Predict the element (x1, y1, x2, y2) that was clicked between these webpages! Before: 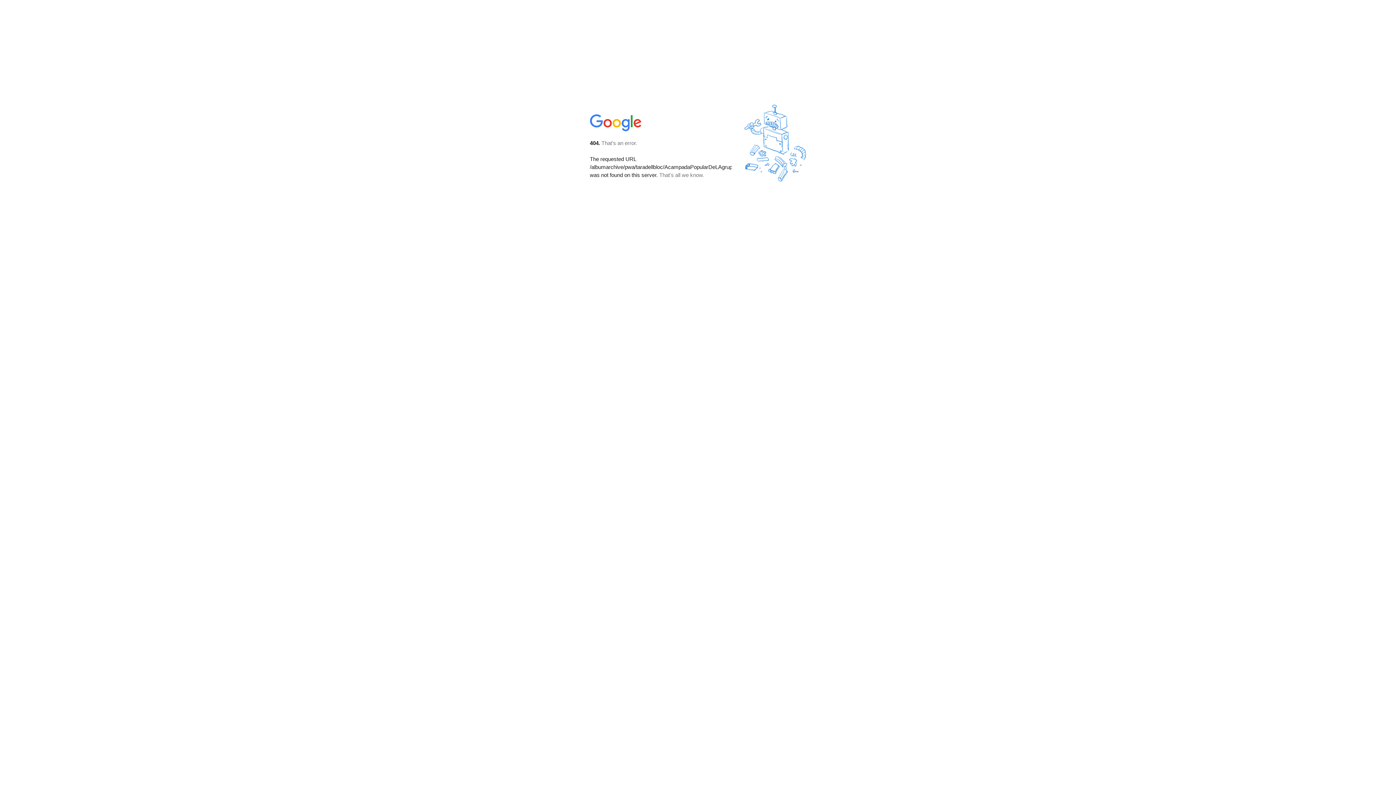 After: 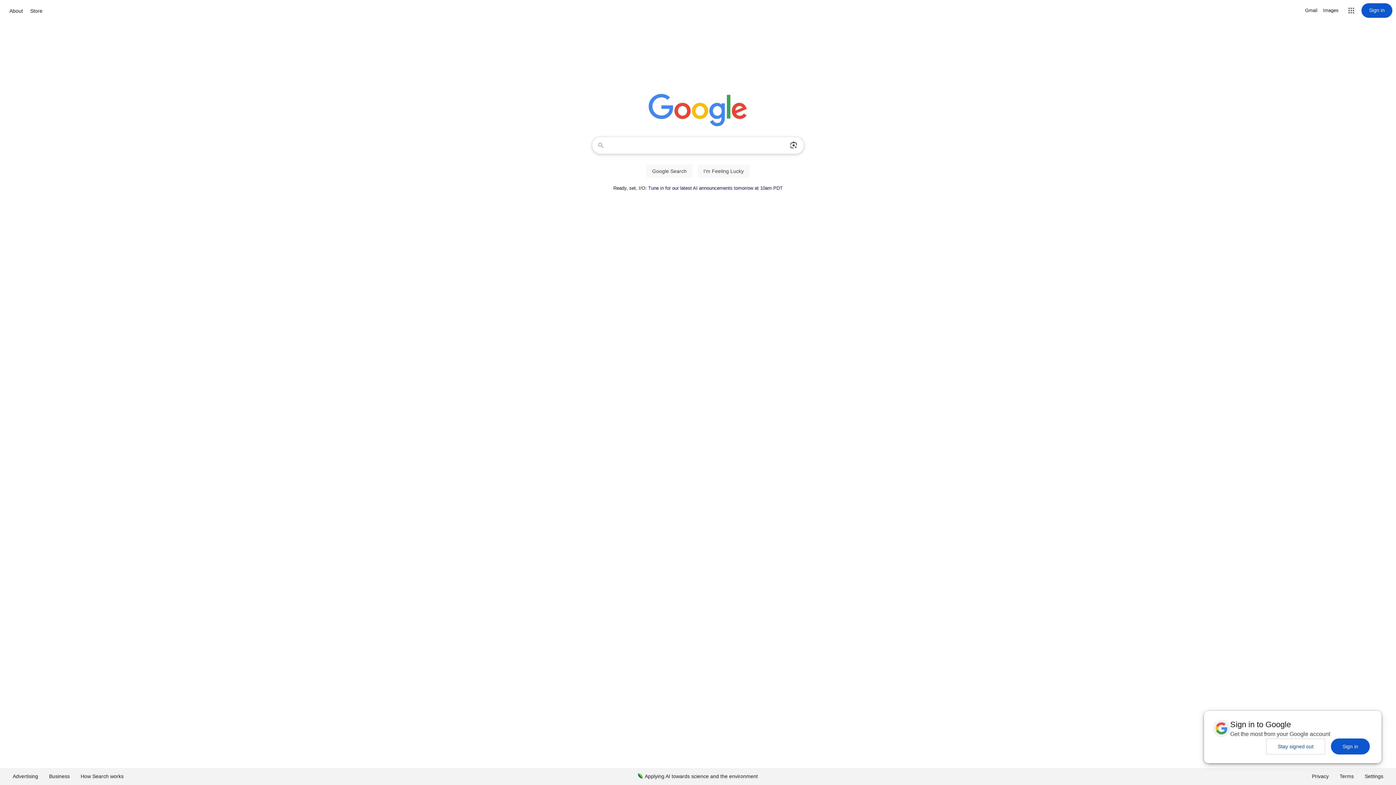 Action: bbox: (590, 127, 642, 134)